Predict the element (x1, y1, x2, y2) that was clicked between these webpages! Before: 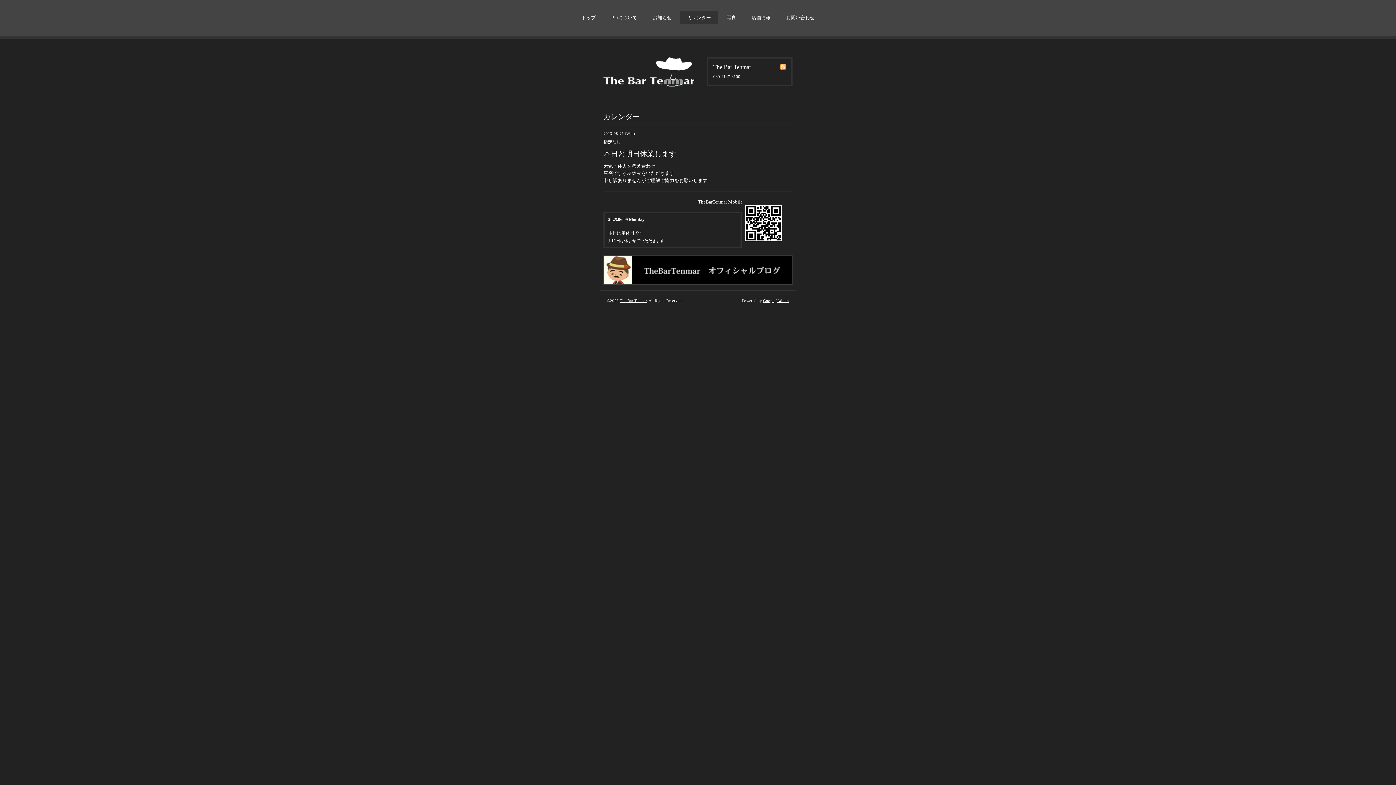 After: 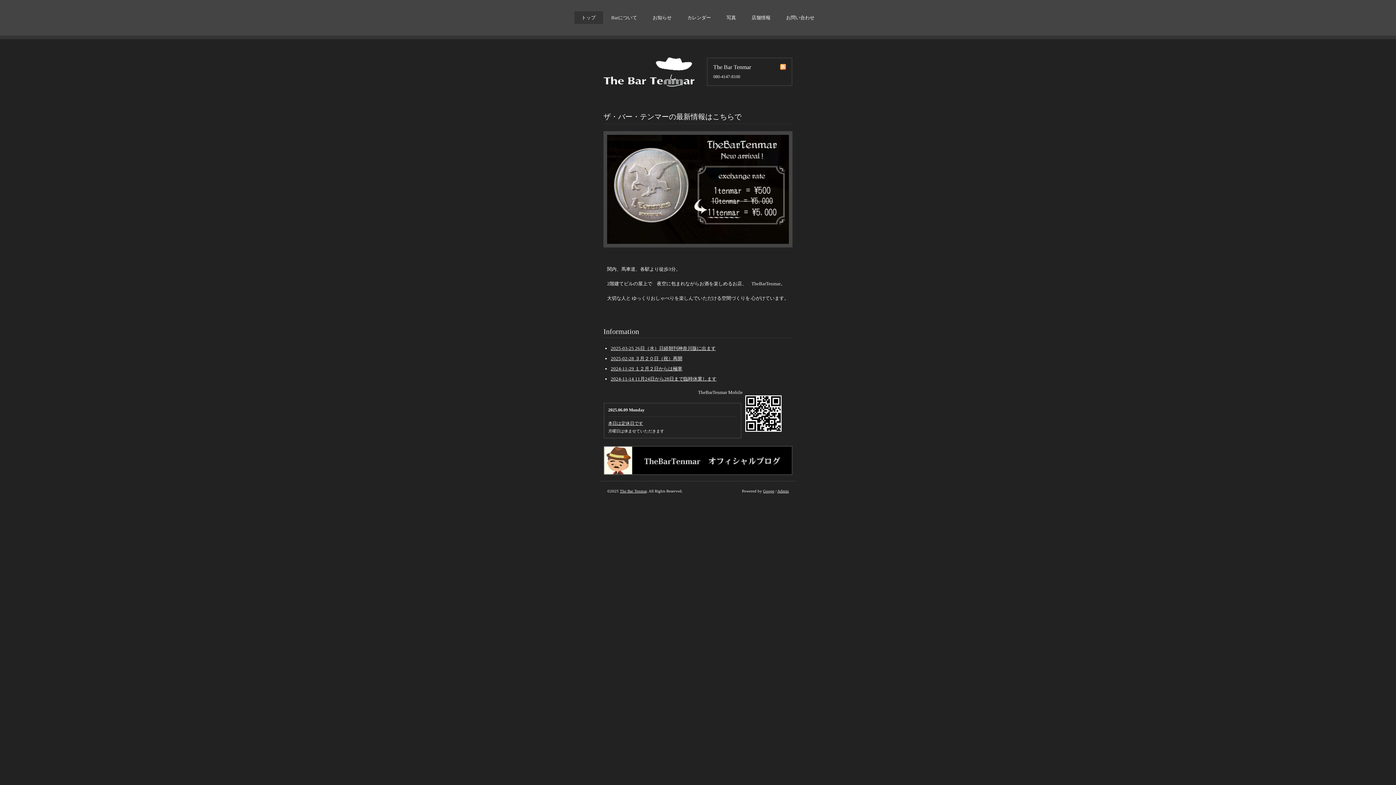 Action: bbox: (574, 11, 603, 24) label: トップ